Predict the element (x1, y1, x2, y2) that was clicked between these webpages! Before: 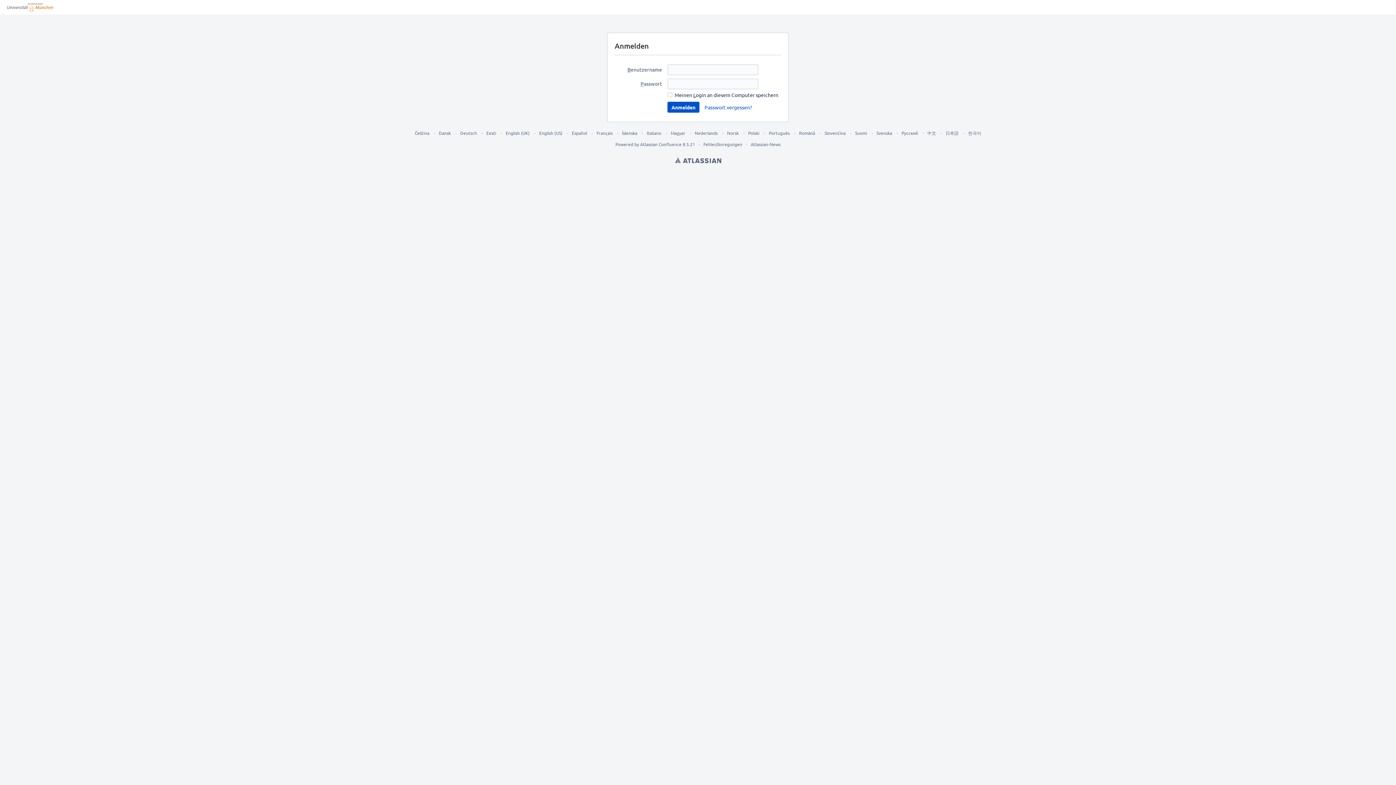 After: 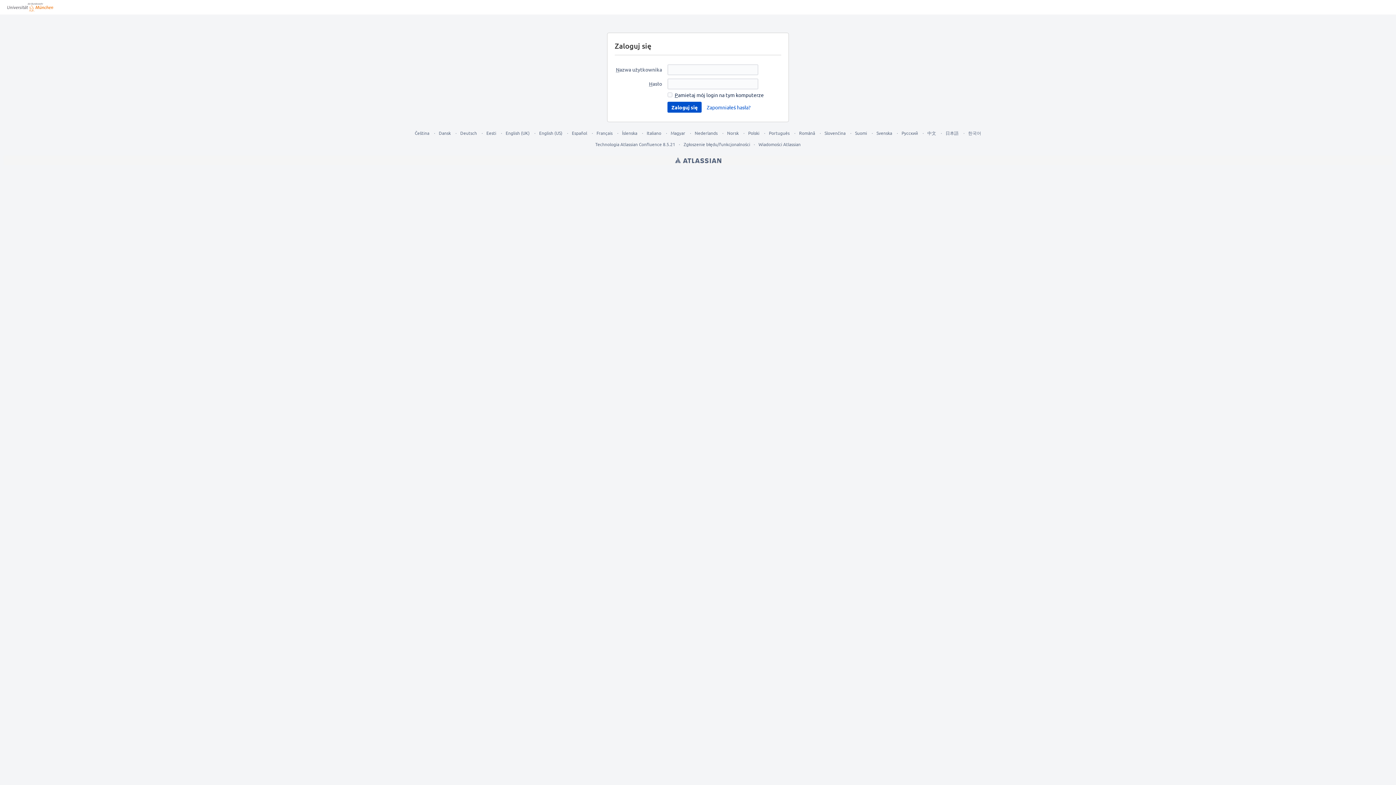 Action: label: Polski bbox: (748, 130, 759, 136)